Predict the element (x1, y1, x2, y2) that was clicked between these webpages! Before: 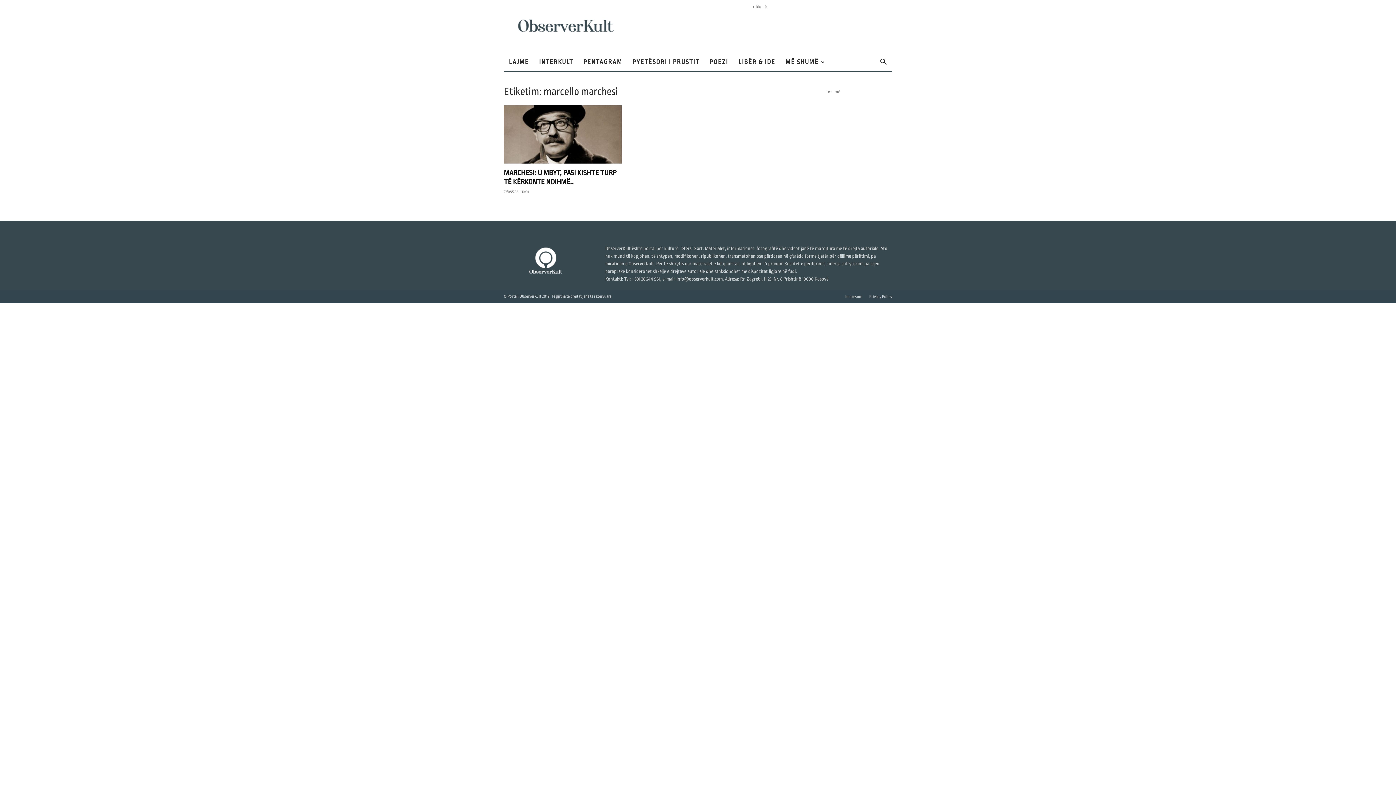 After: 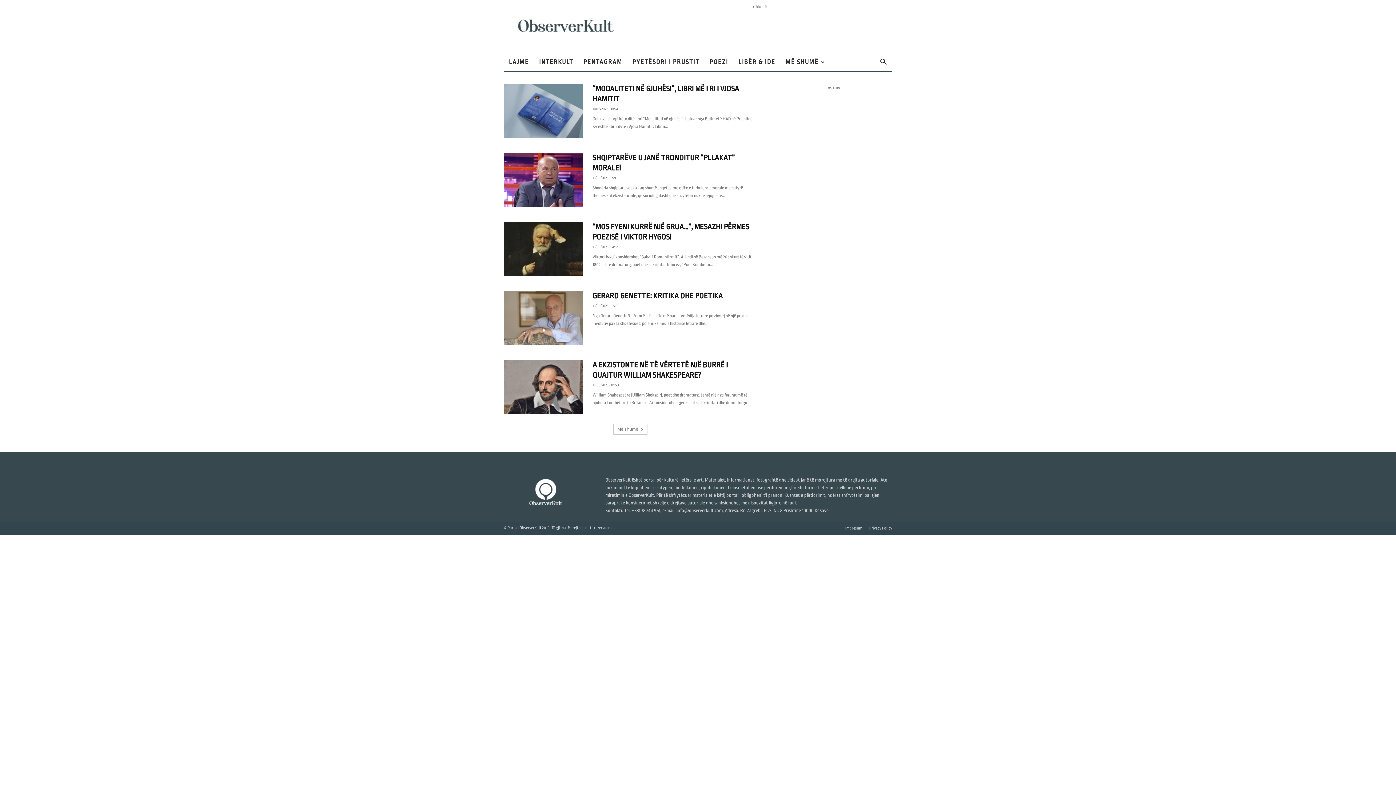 Action: label: LIBËR & IDE bbox: (733, 53, 780, 70)